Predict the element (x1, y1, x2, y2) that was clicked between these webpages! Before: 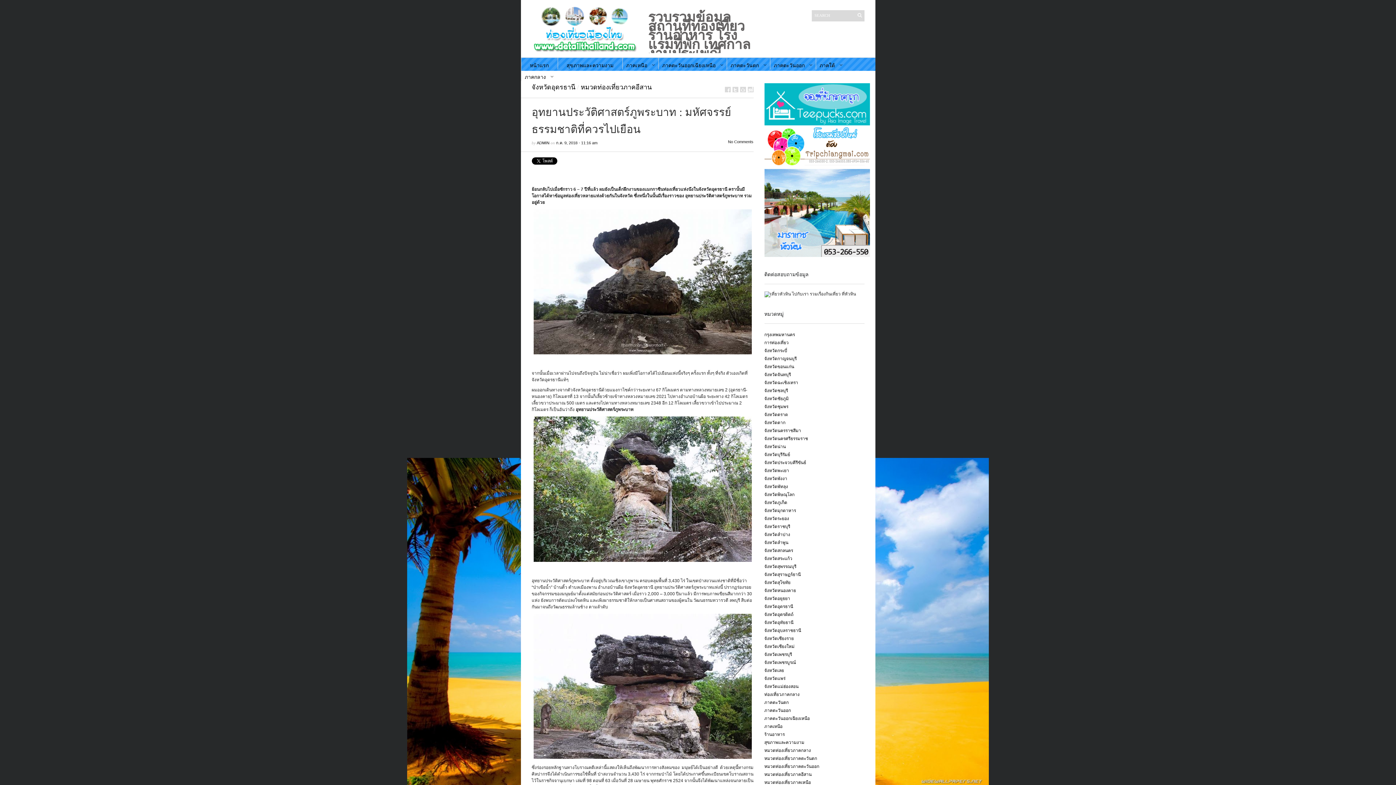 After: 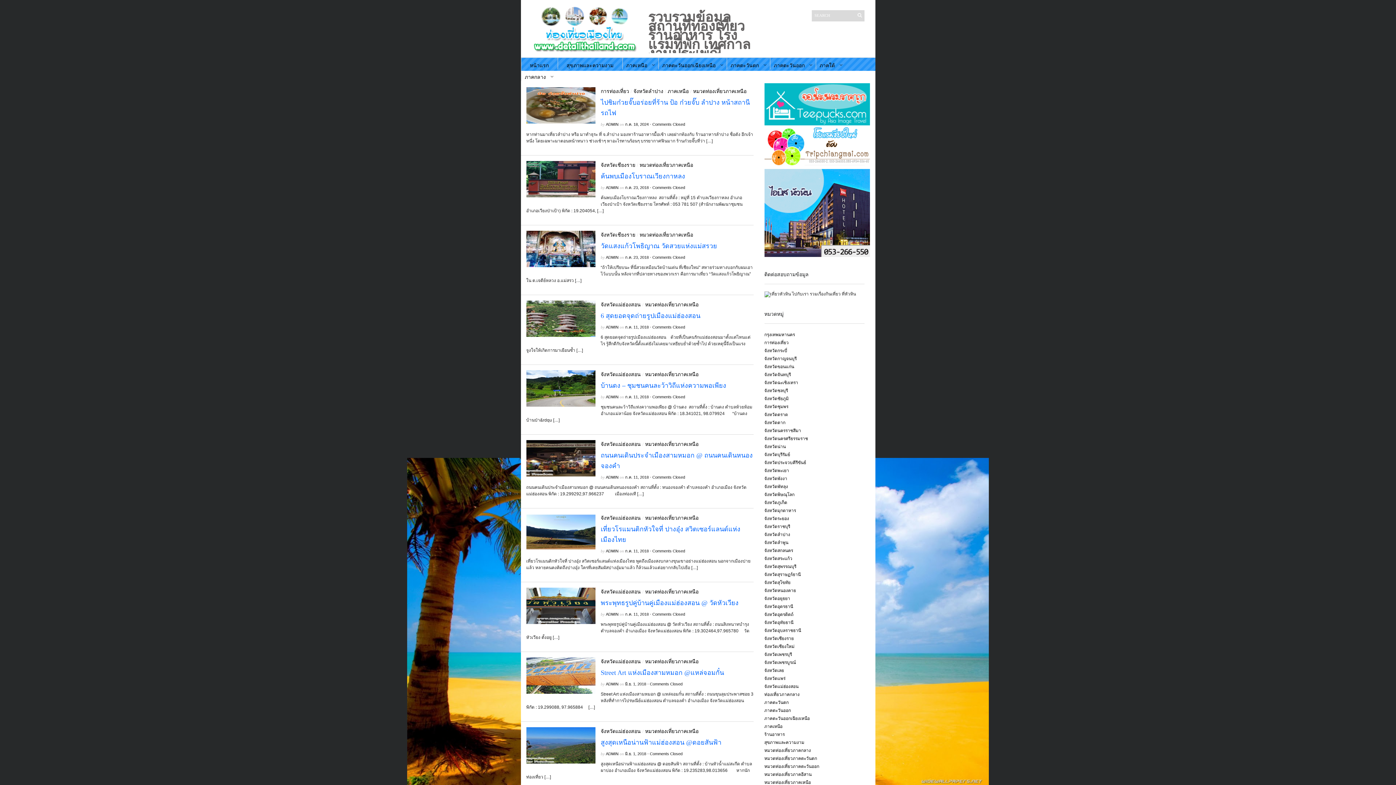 Action: label: ภาคเหนือ bbox: (626, 57, 654, 69)